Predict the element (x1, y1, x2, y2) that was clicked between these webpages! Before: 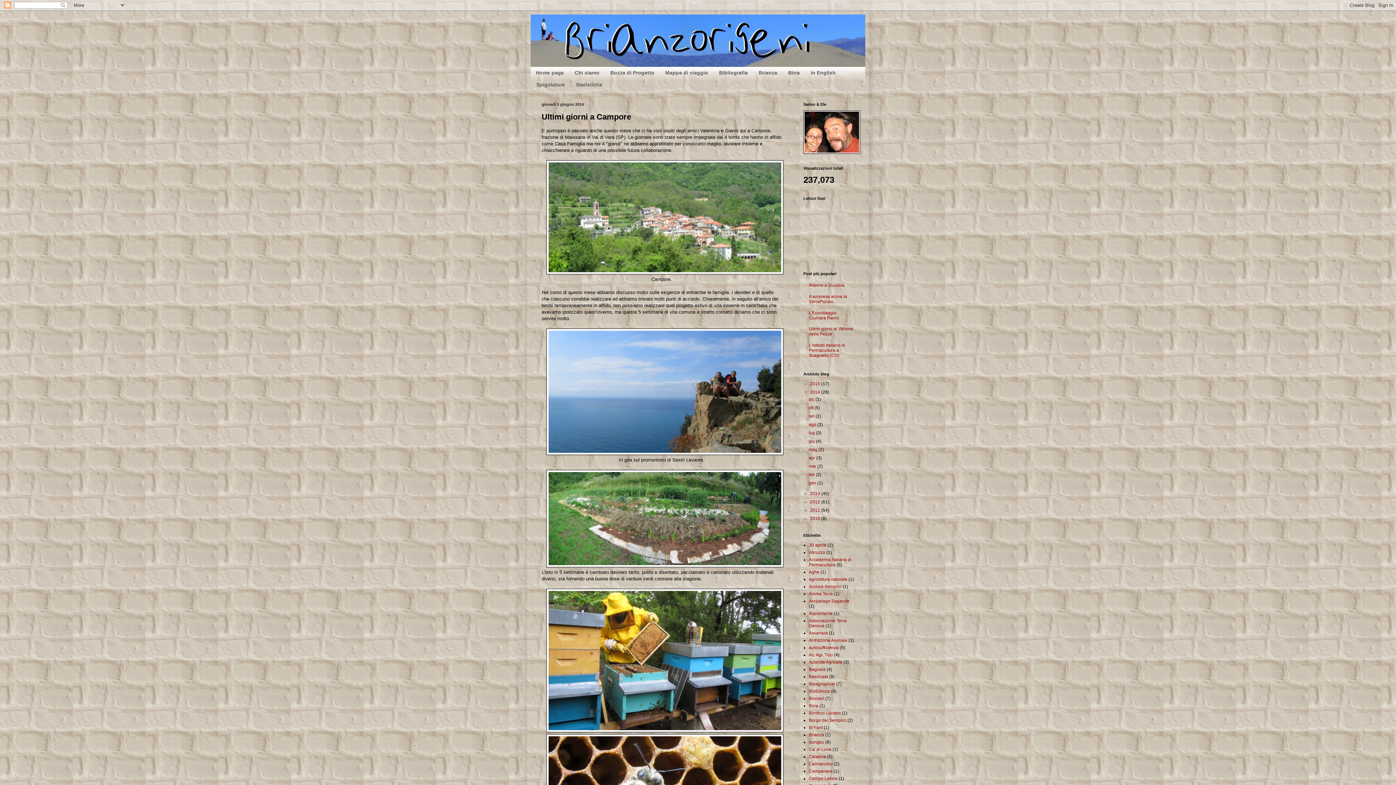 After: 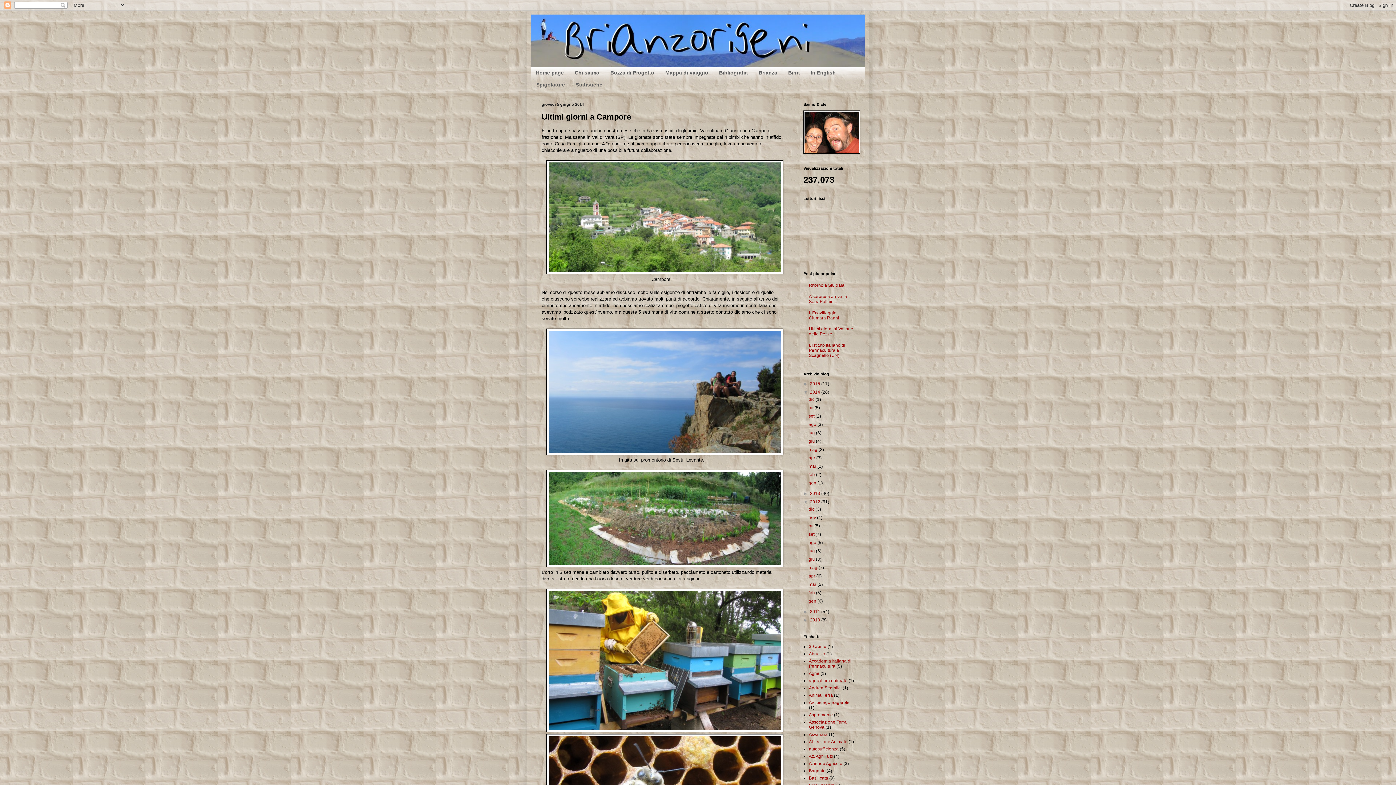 Action: bbox: (803, 499, 810, 504) label: ►  